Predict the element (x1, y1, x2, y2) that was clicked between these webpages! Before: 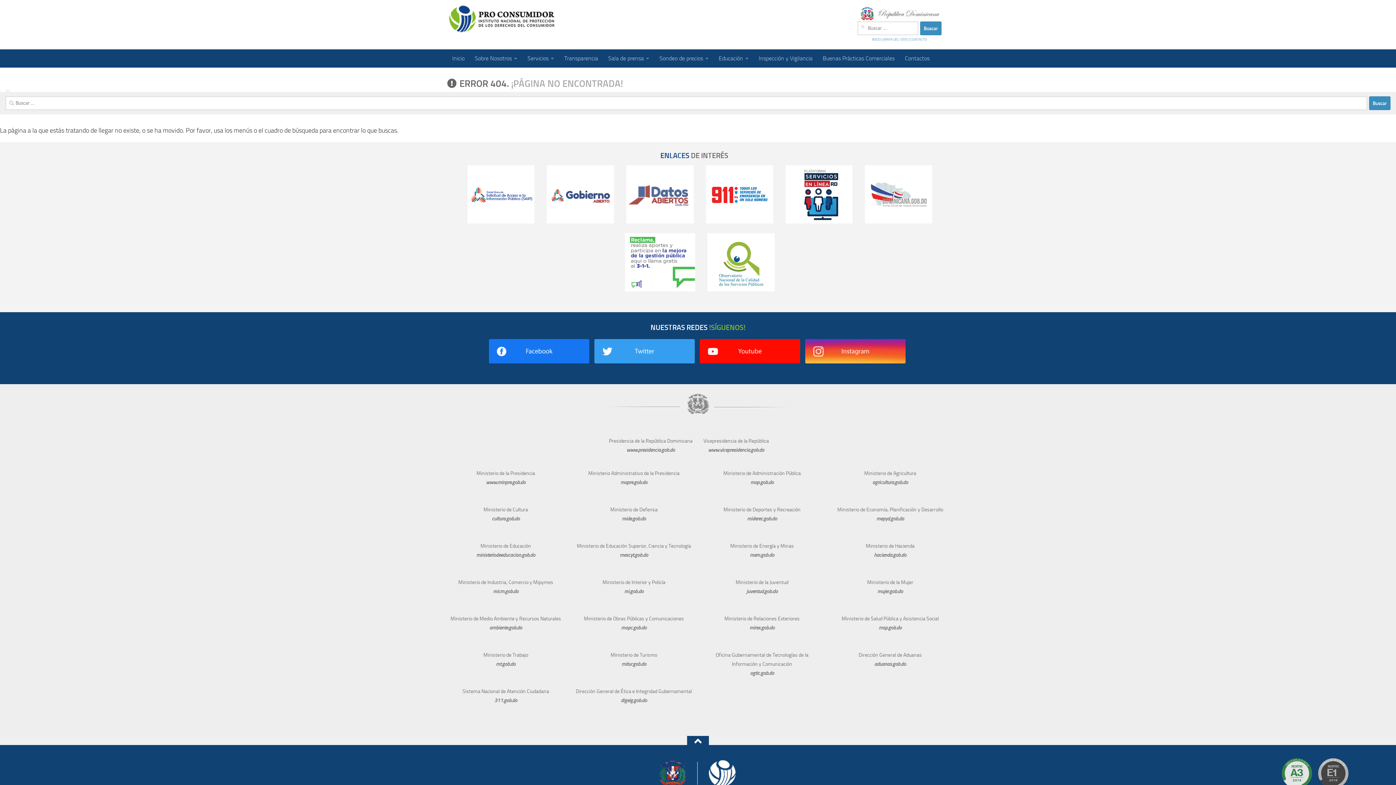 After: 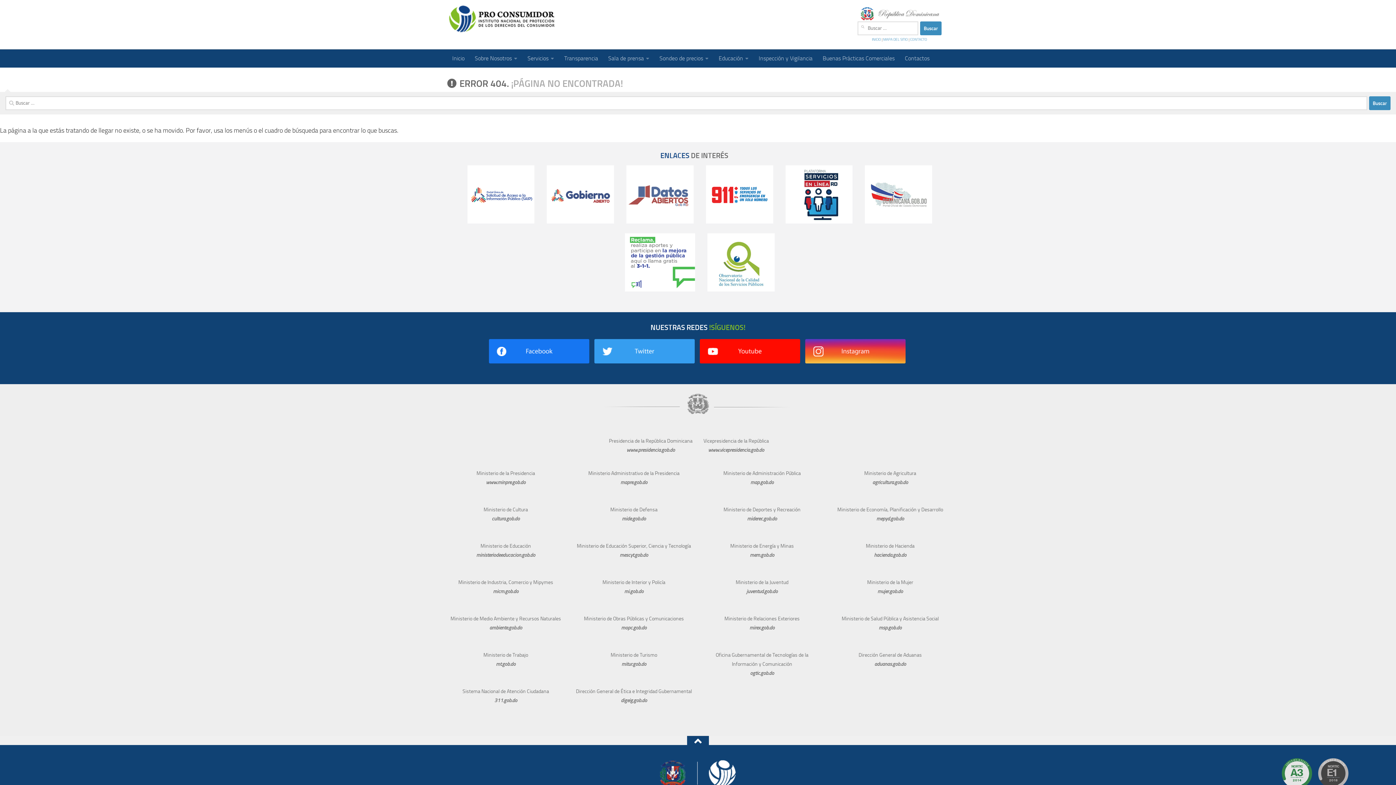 Action: bbox: (857, 225, 936, 232)